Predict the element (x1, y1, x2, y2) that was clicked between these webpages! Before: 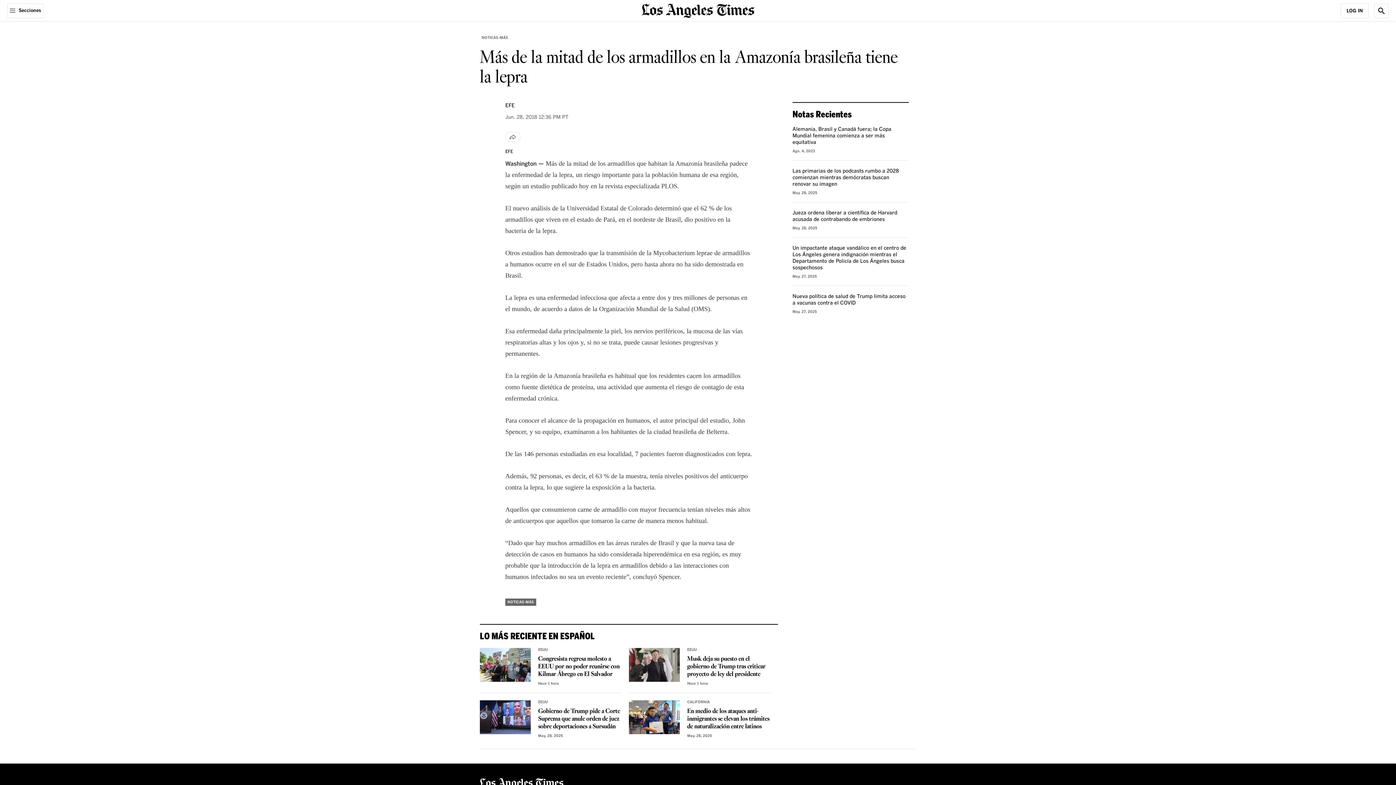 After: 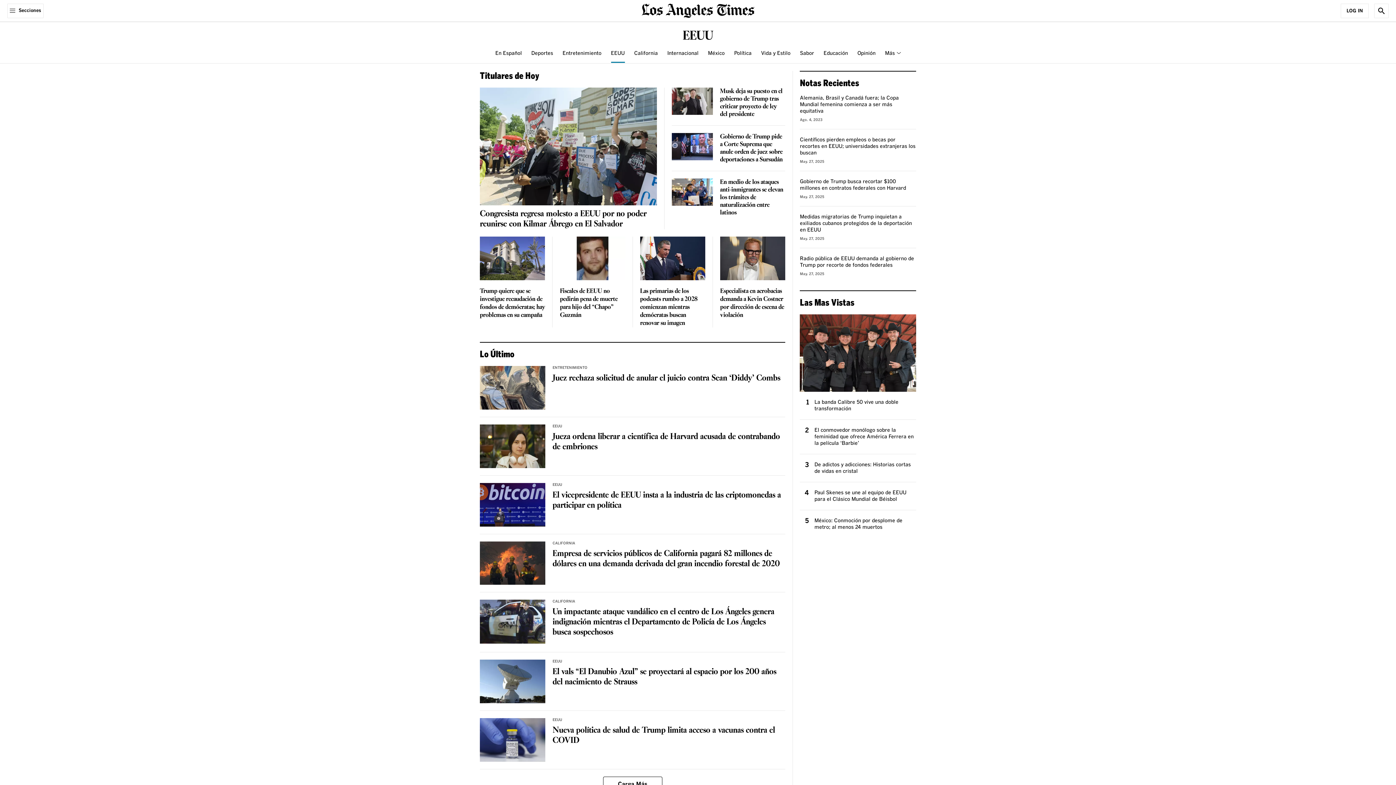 Action: bbox: (538, 700, 547, 704) label: EEUU